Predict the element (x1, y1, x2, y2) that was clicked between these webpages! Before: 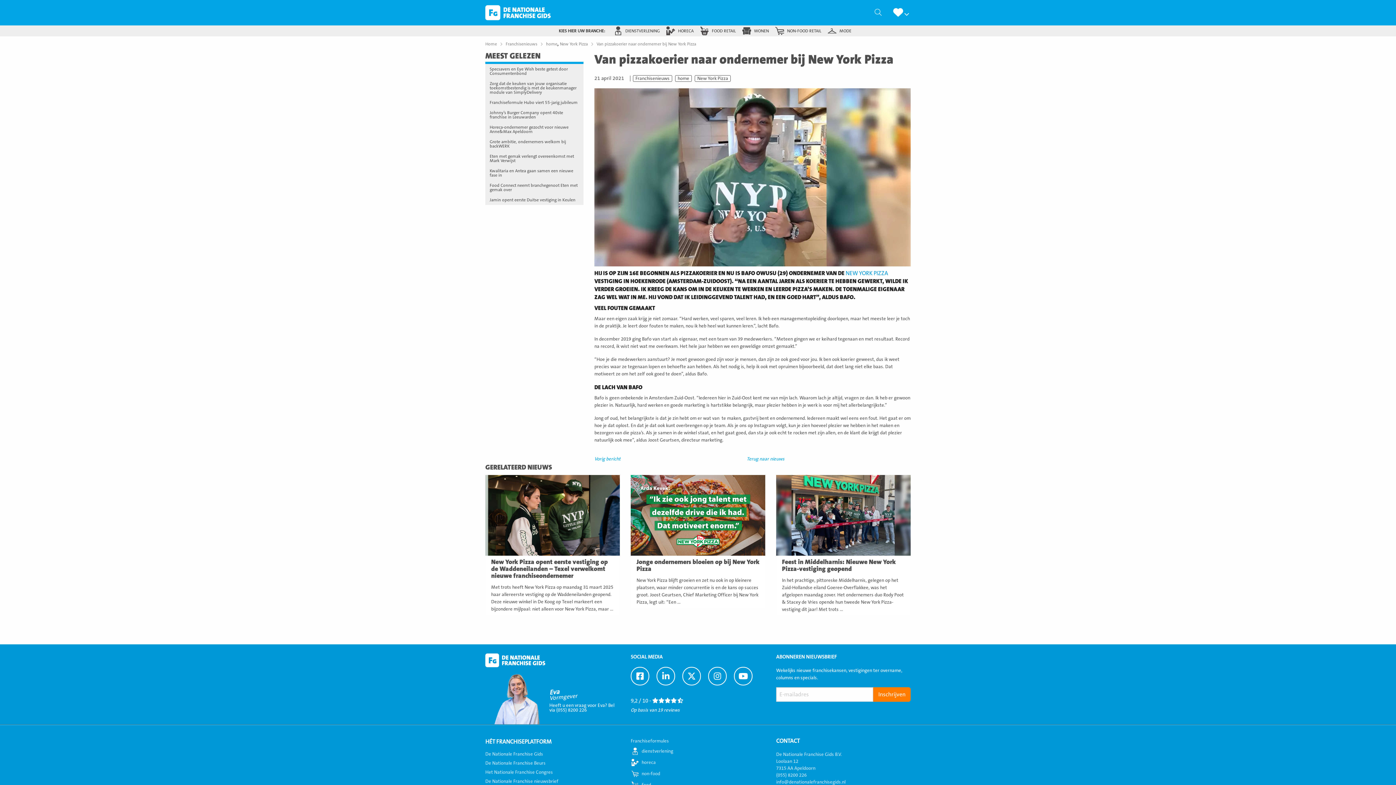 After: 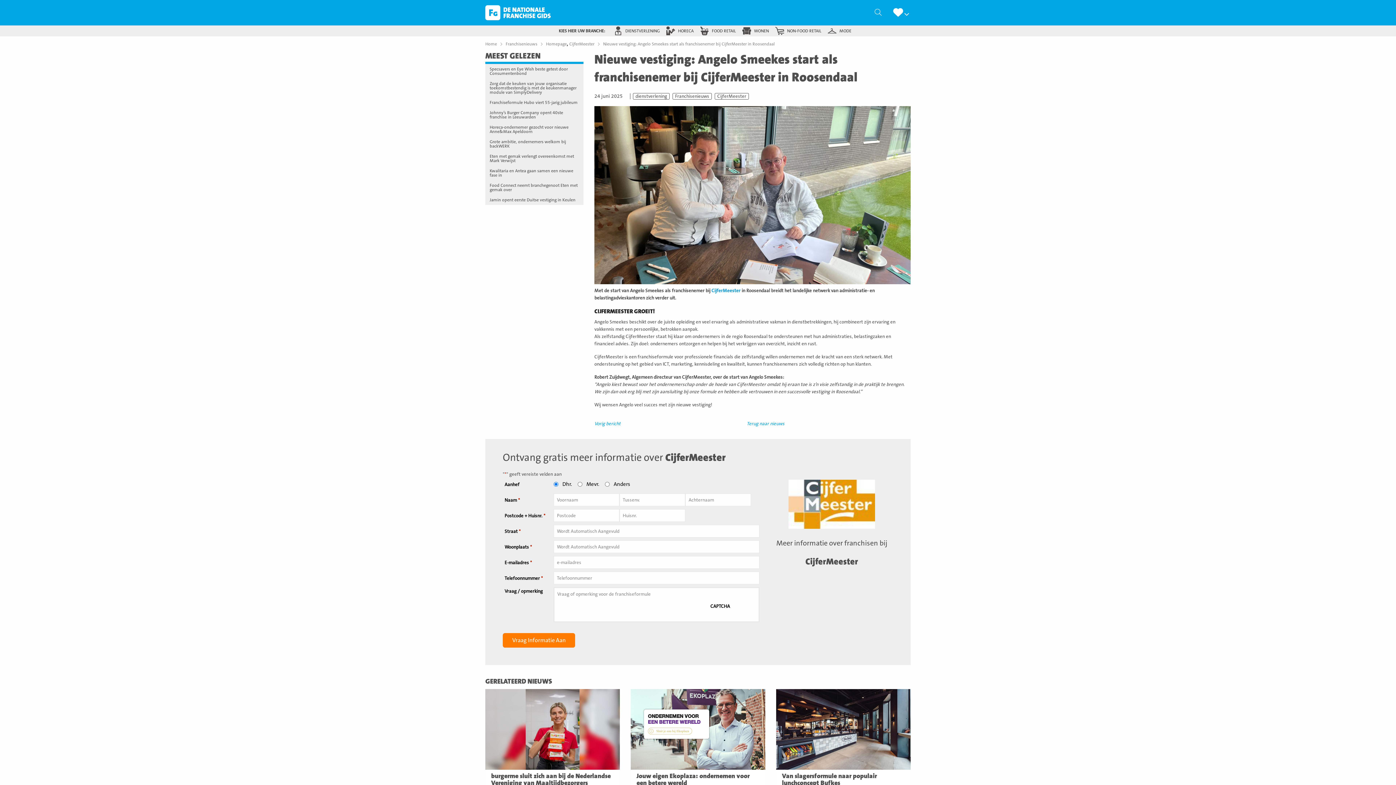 Action: bbox: (594, 456, 620, 461) label: Vorig bericht